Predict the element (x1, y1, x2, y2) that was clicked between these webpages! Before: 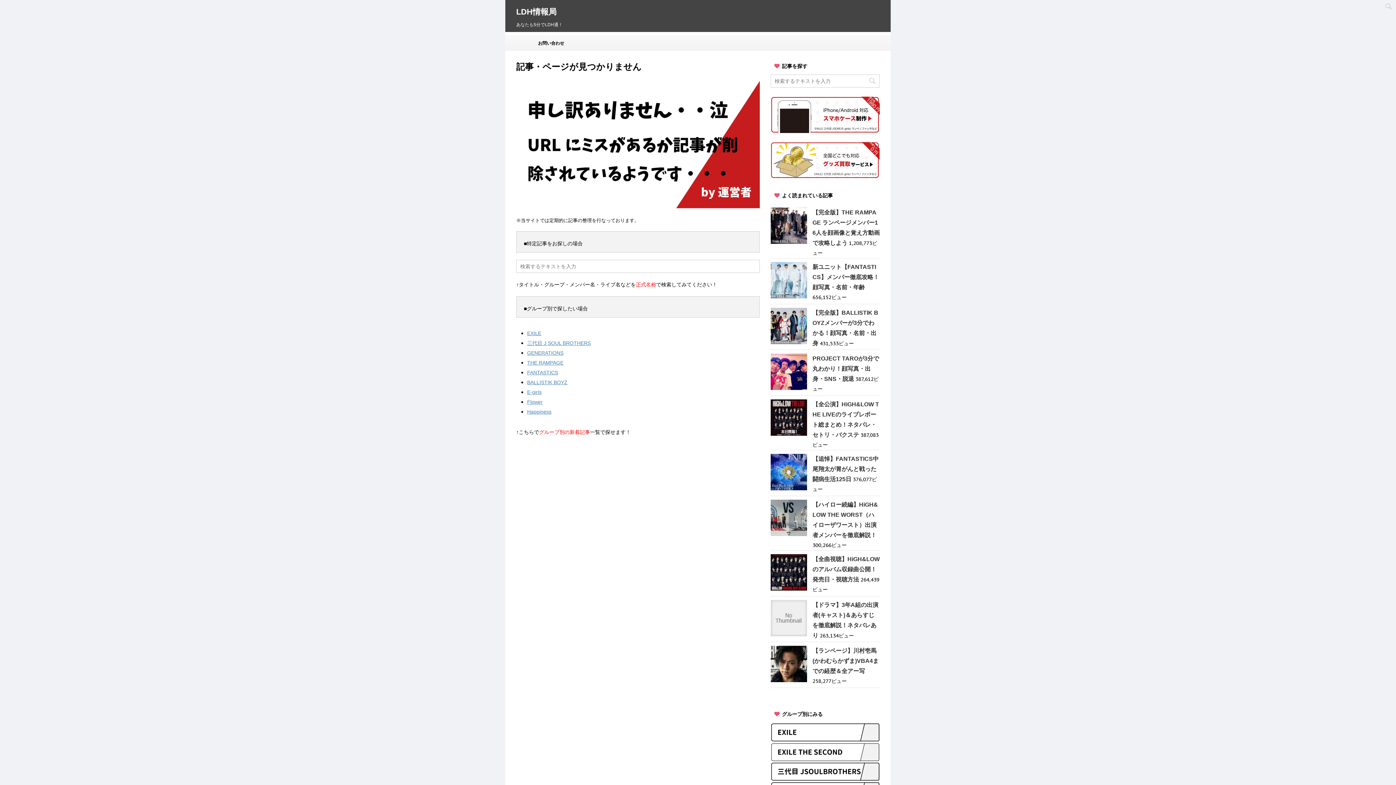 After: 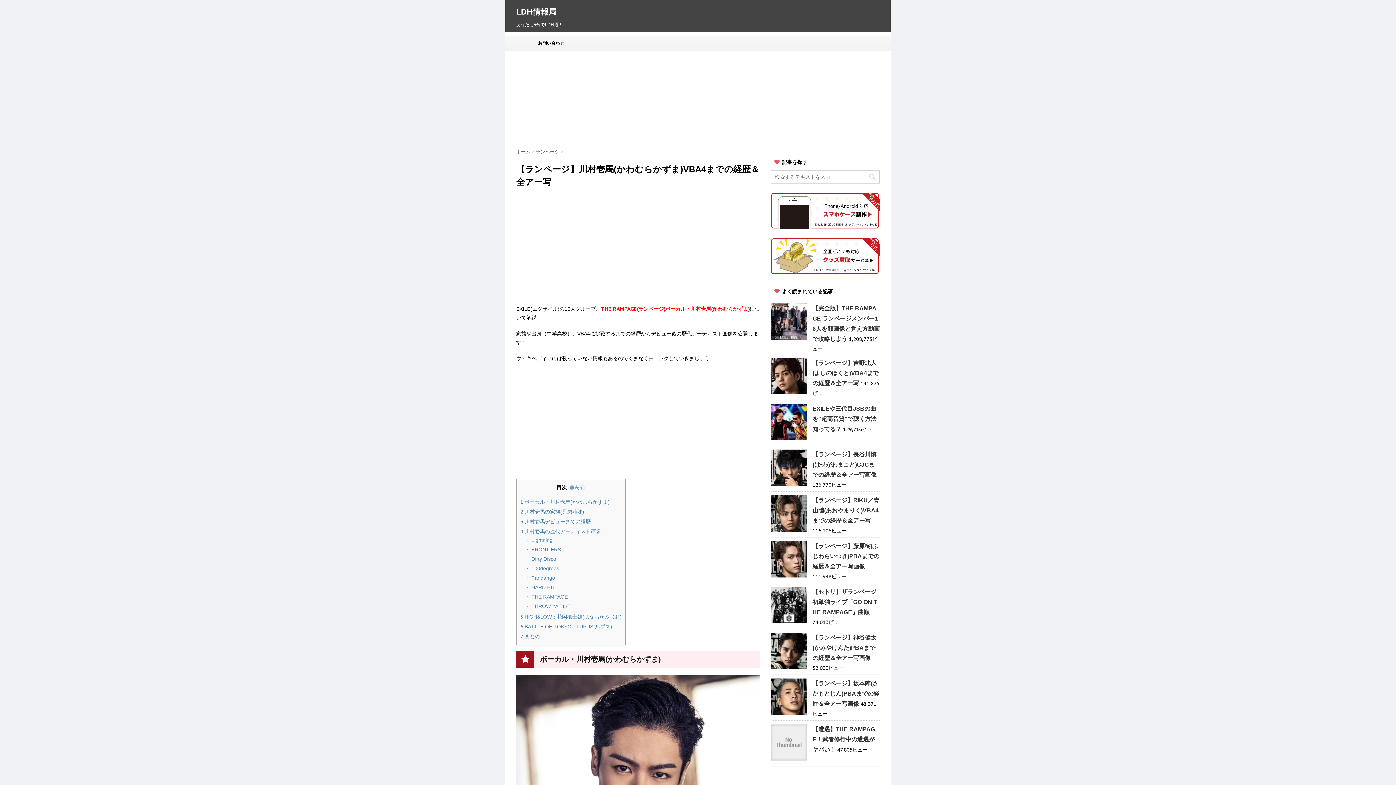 Action: bbox: (812, 648, 878, 674) label: 【ランページ】川村壱馬(かわむらかずま)VBA4までの経歴＆全アー写